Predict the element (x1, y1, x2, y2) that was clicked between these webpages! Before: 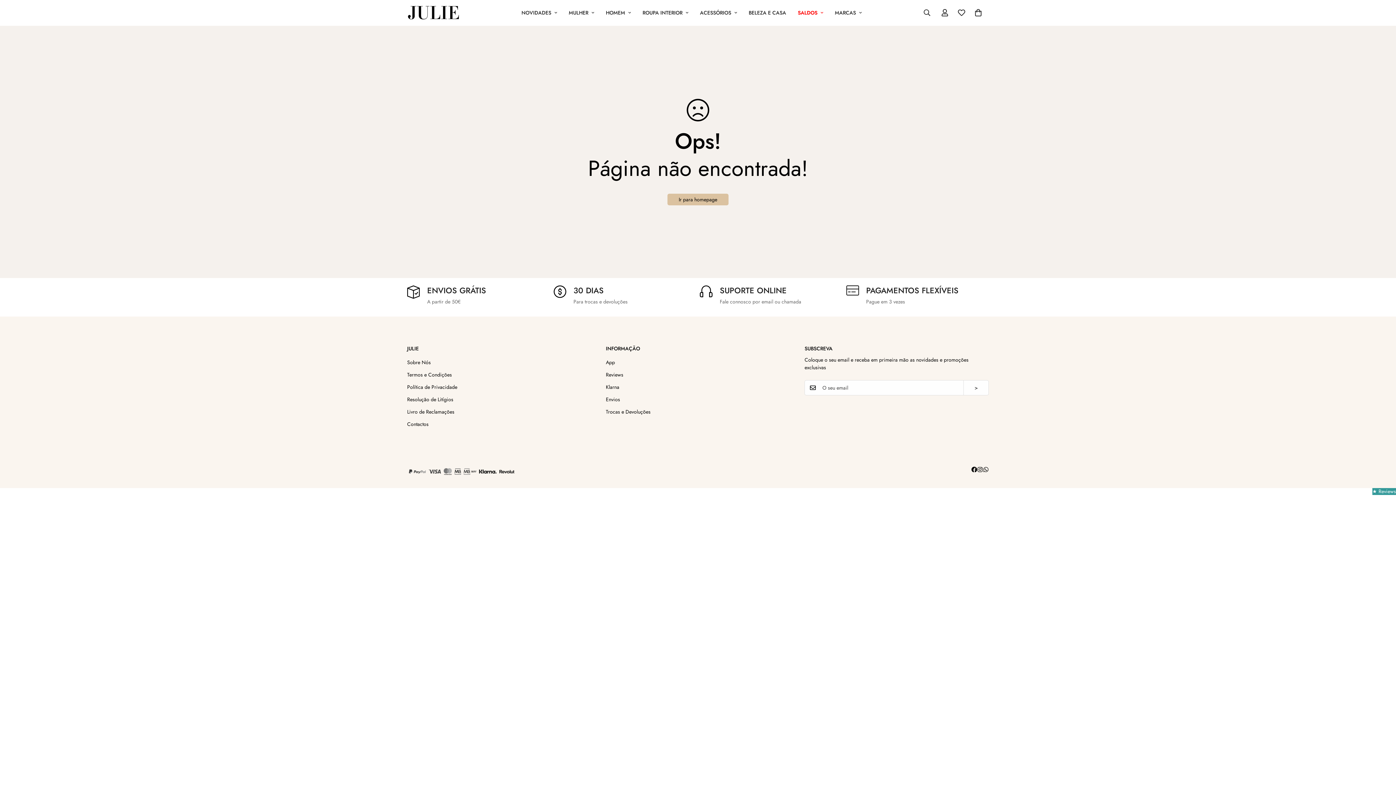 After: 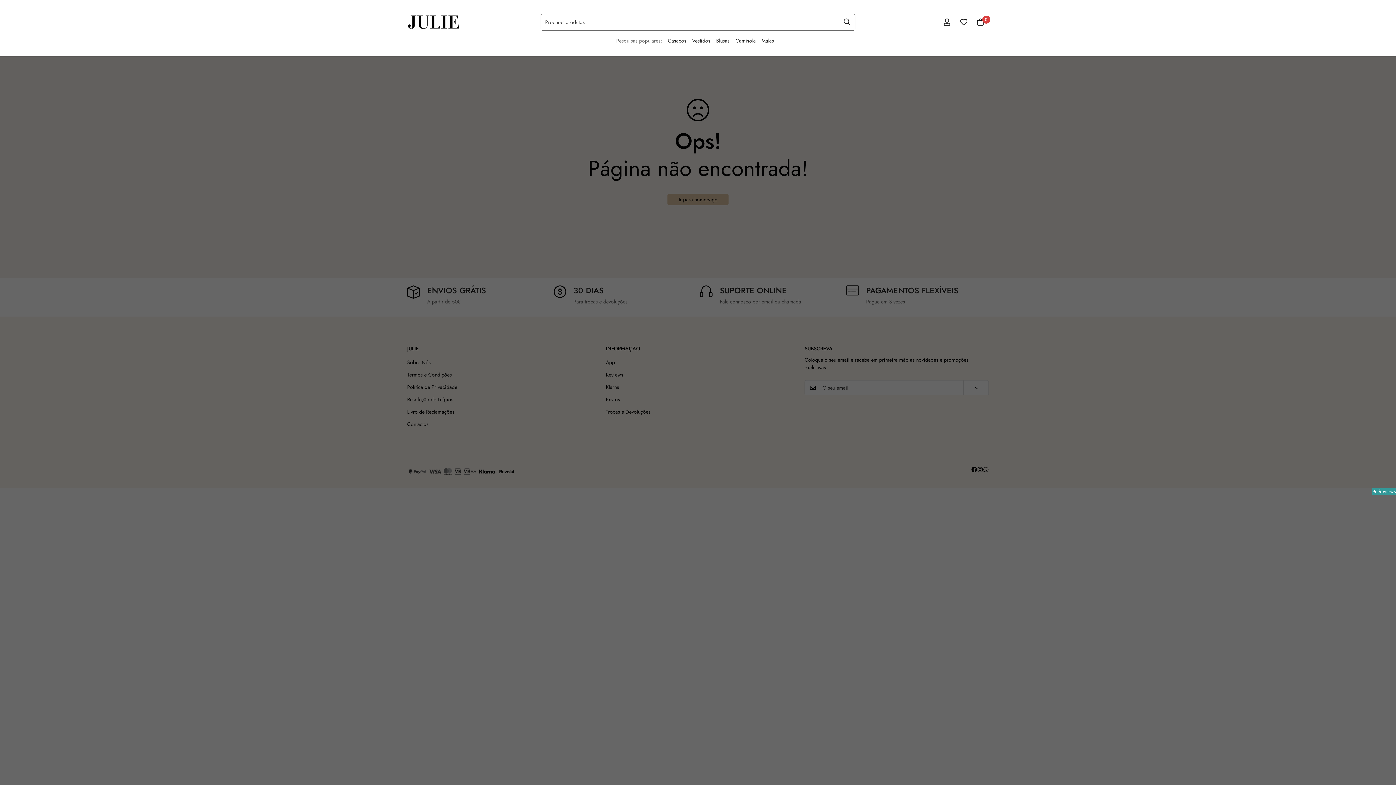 Action: bbox: (917, 4, 936, 20) label: Procurar